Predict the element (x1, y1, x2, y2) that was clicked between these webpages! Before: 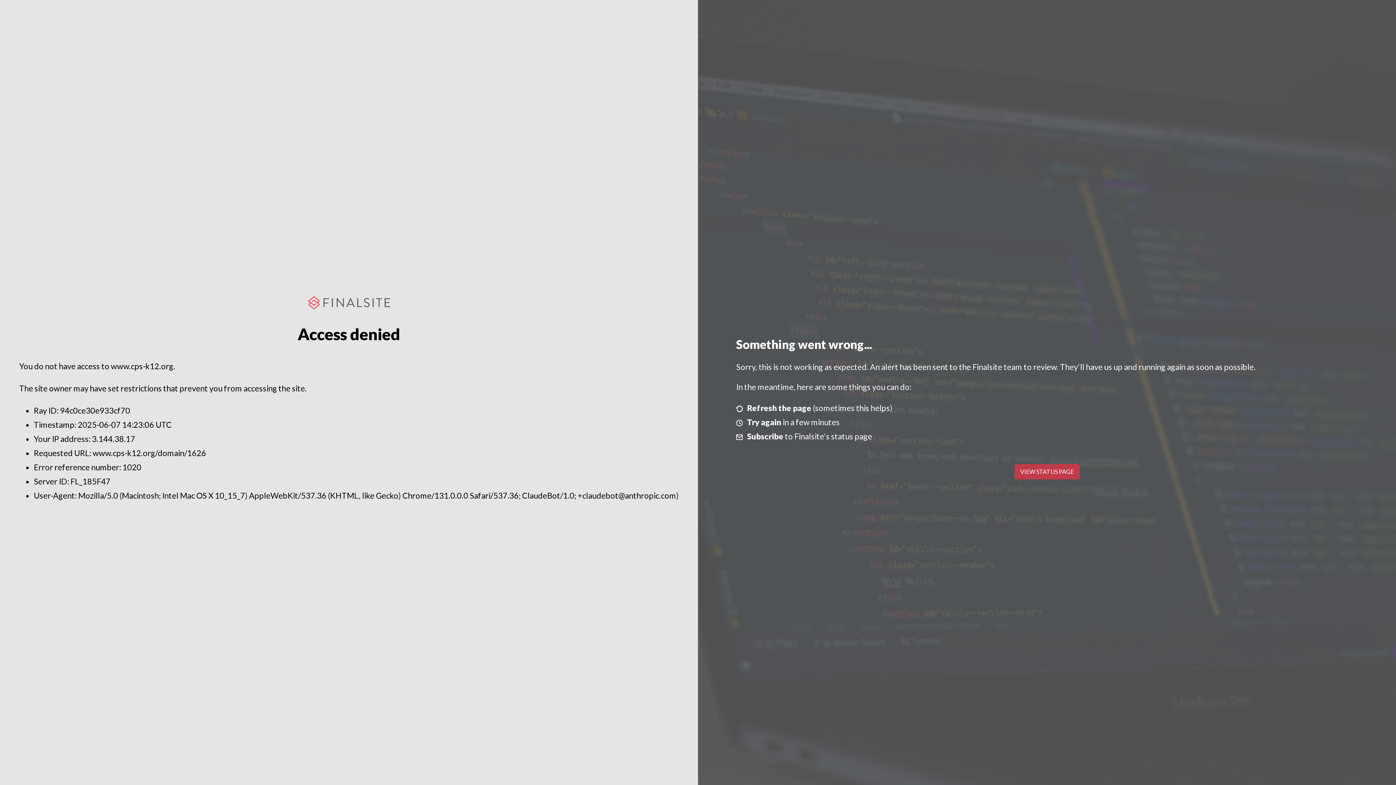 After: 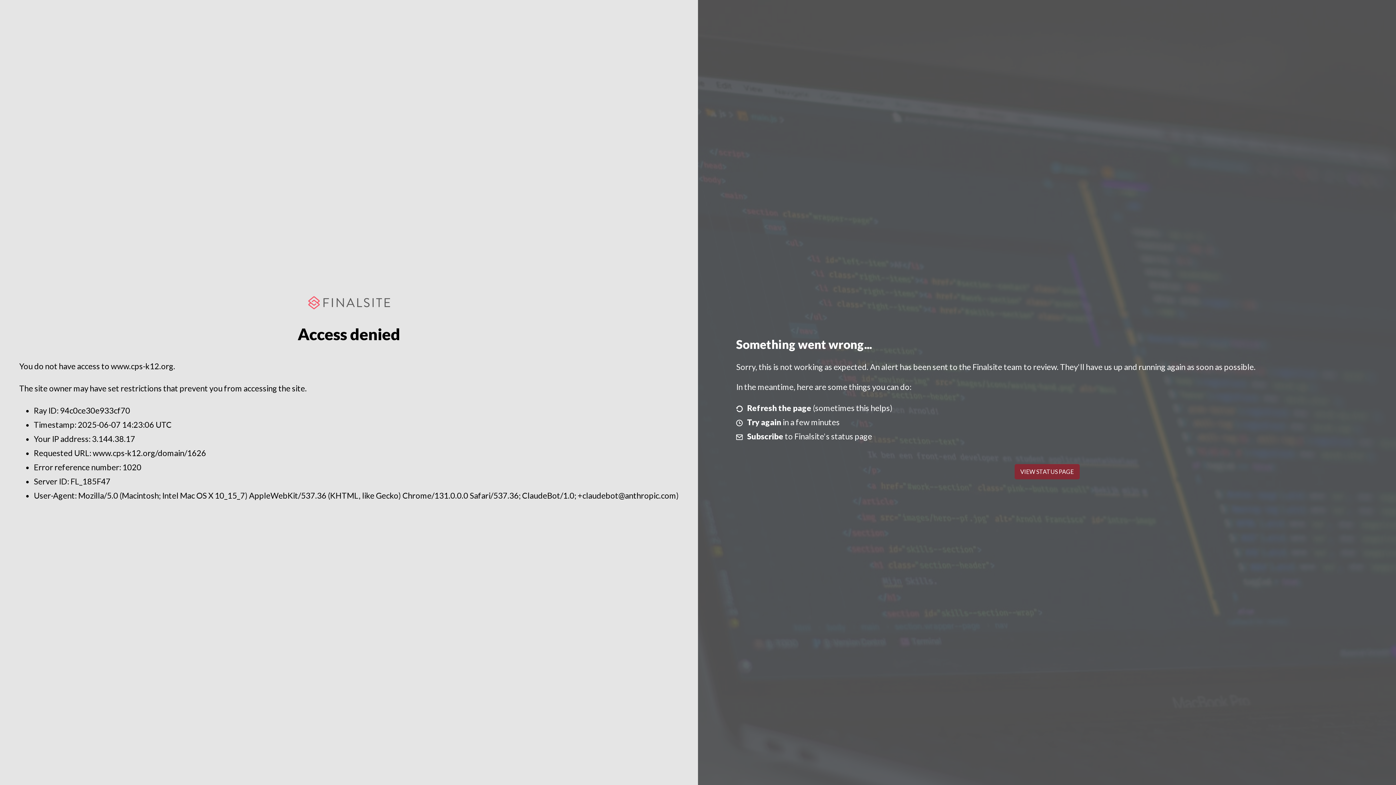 Action: bbox: (1014, 464, 1079, 479) label: VIEW STATUS PAGE